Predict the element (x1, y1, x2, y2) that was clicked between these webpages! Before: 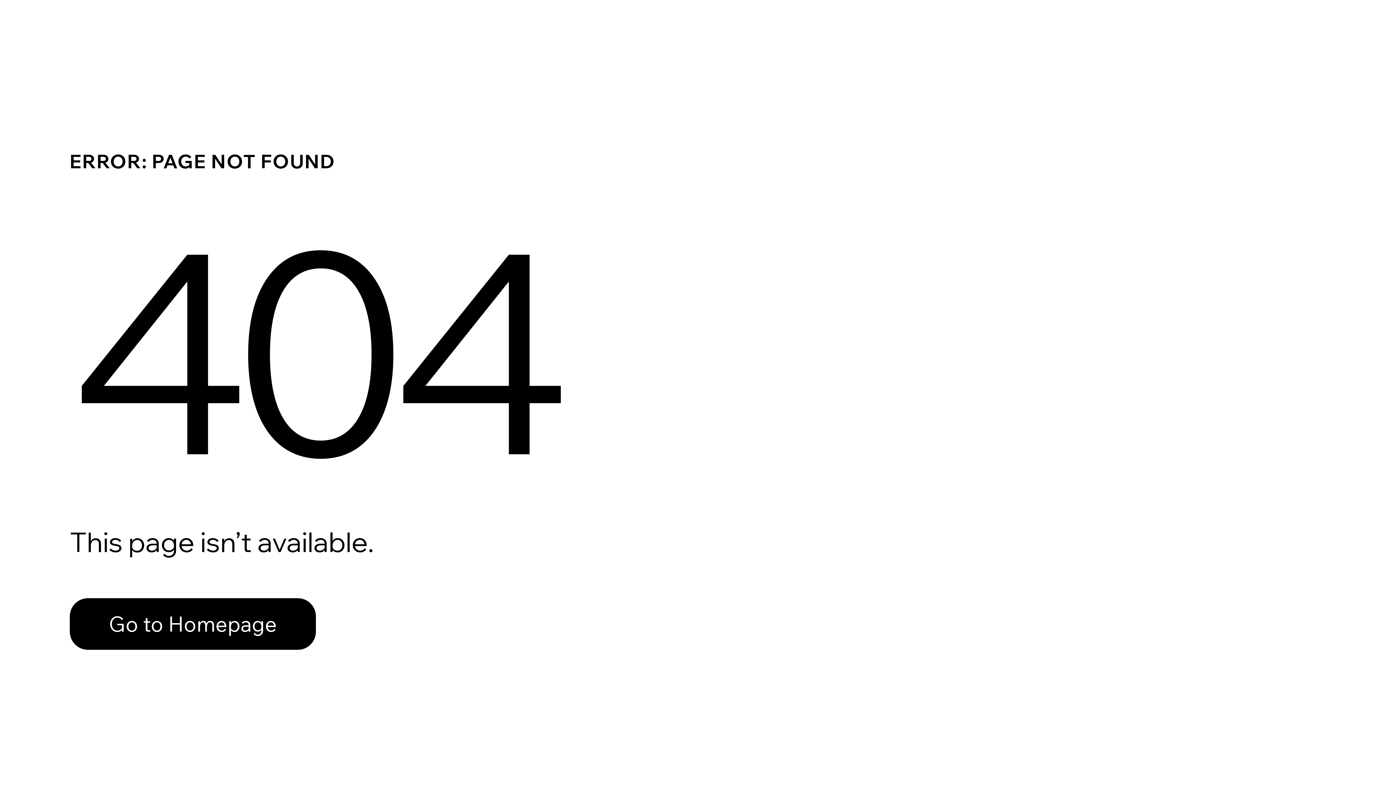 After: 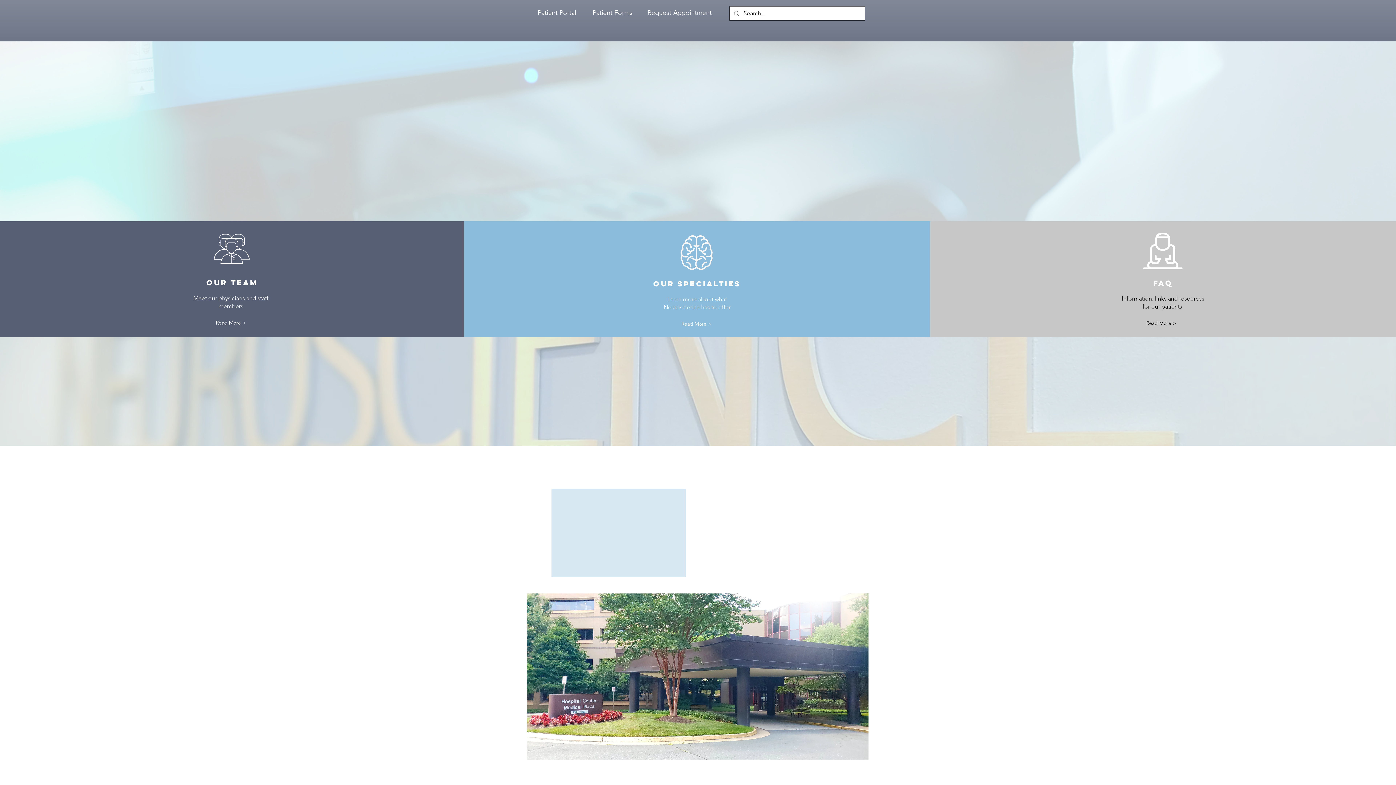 Action: bbox: (69, 582, 768, 659) label: Go to Homepage